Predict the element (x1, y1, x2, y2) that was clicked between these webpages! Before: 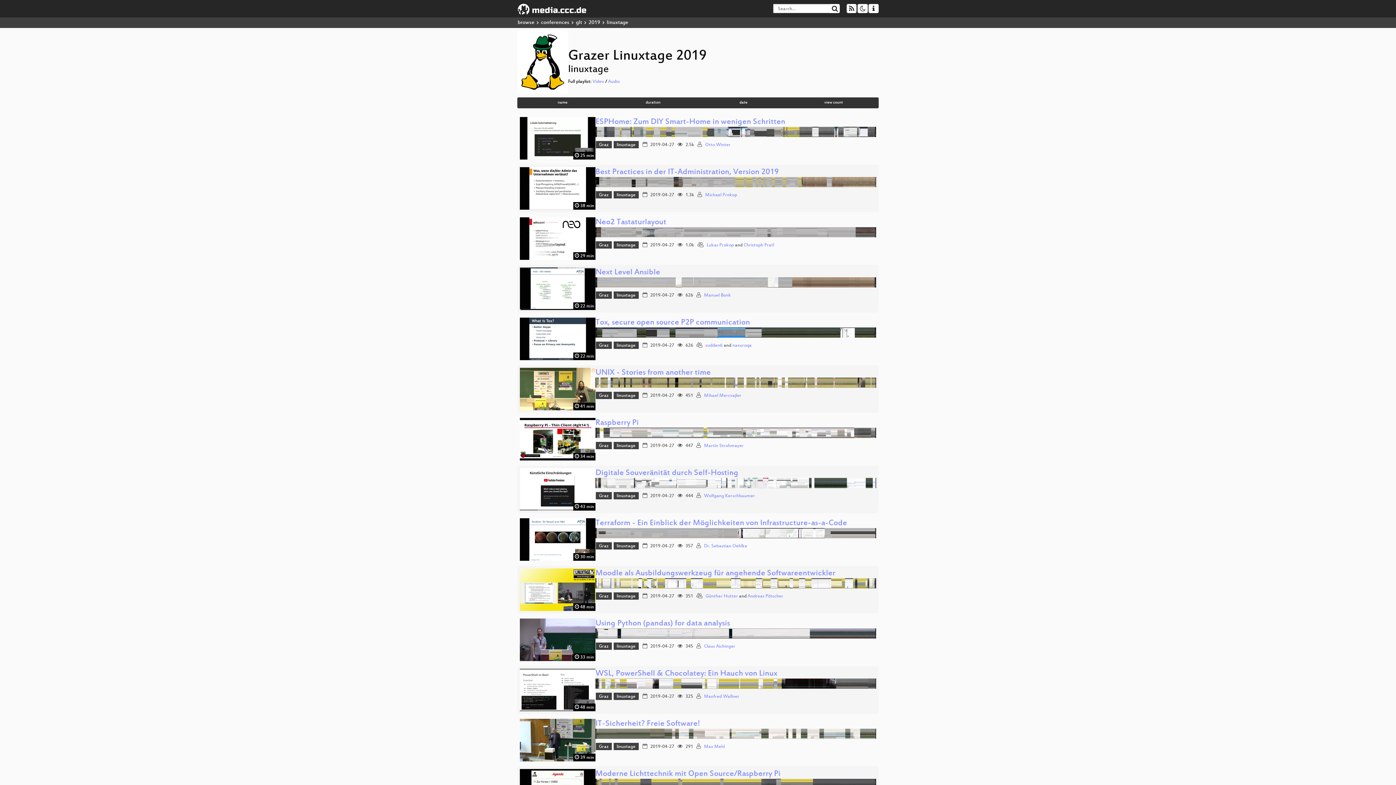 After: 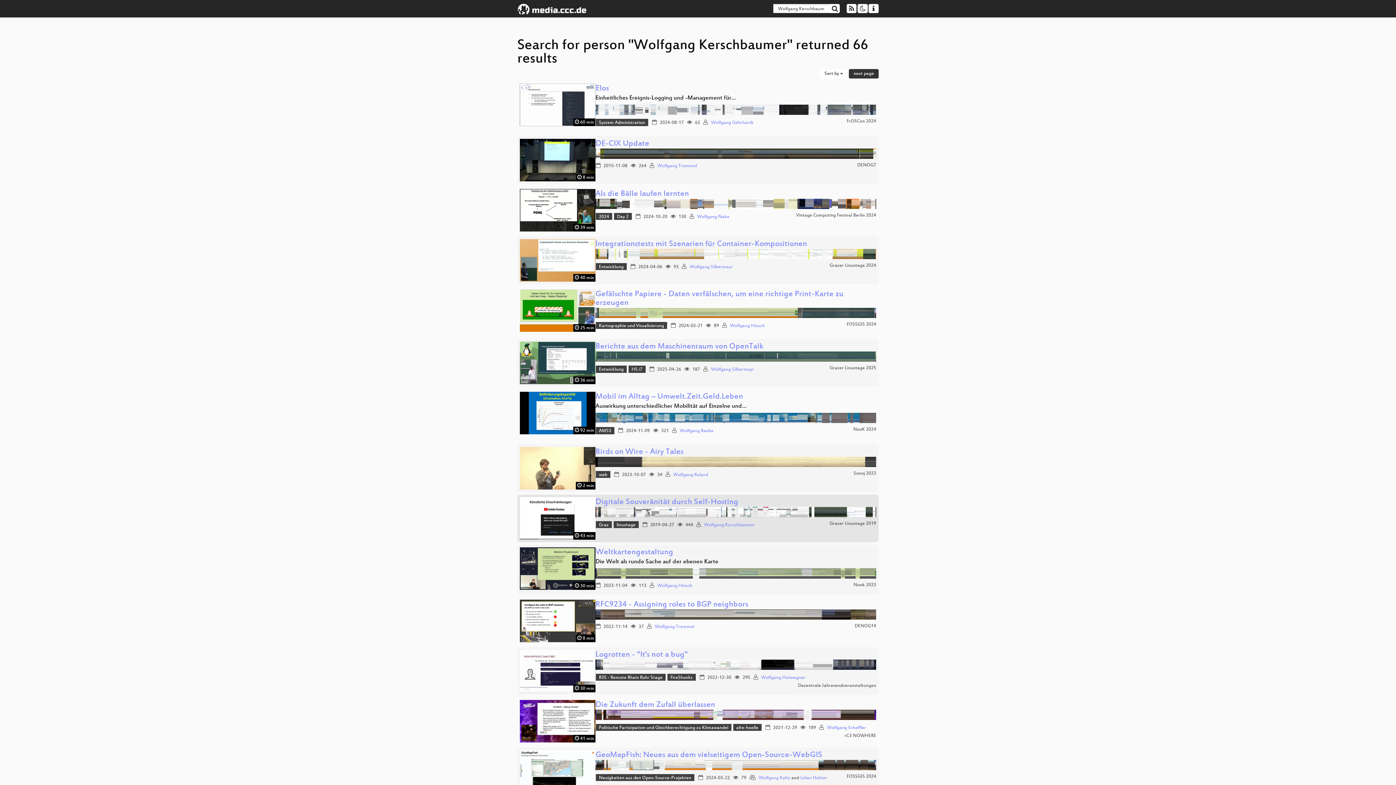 Action: bbox: (704, 493, 755, 498) label: Wolfgang Kerschbaumer